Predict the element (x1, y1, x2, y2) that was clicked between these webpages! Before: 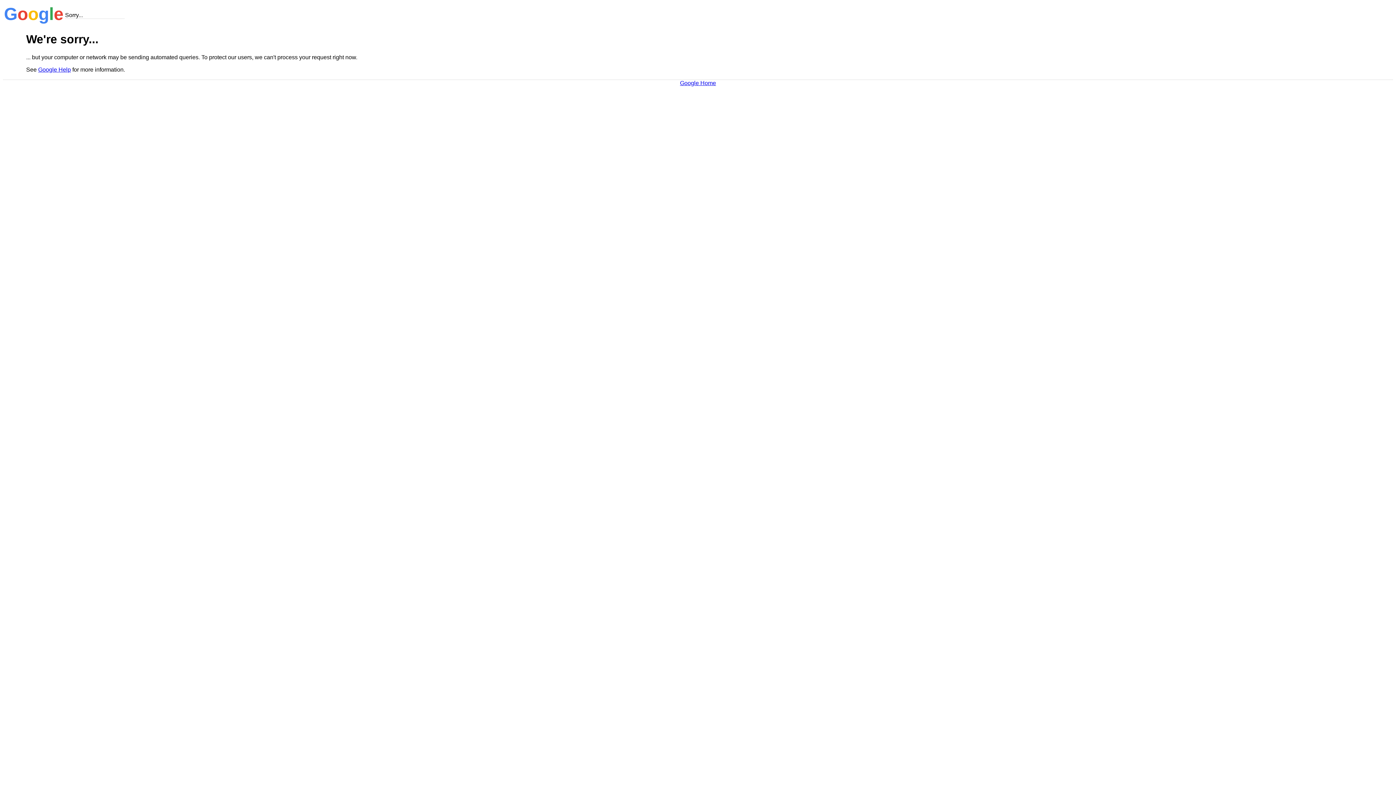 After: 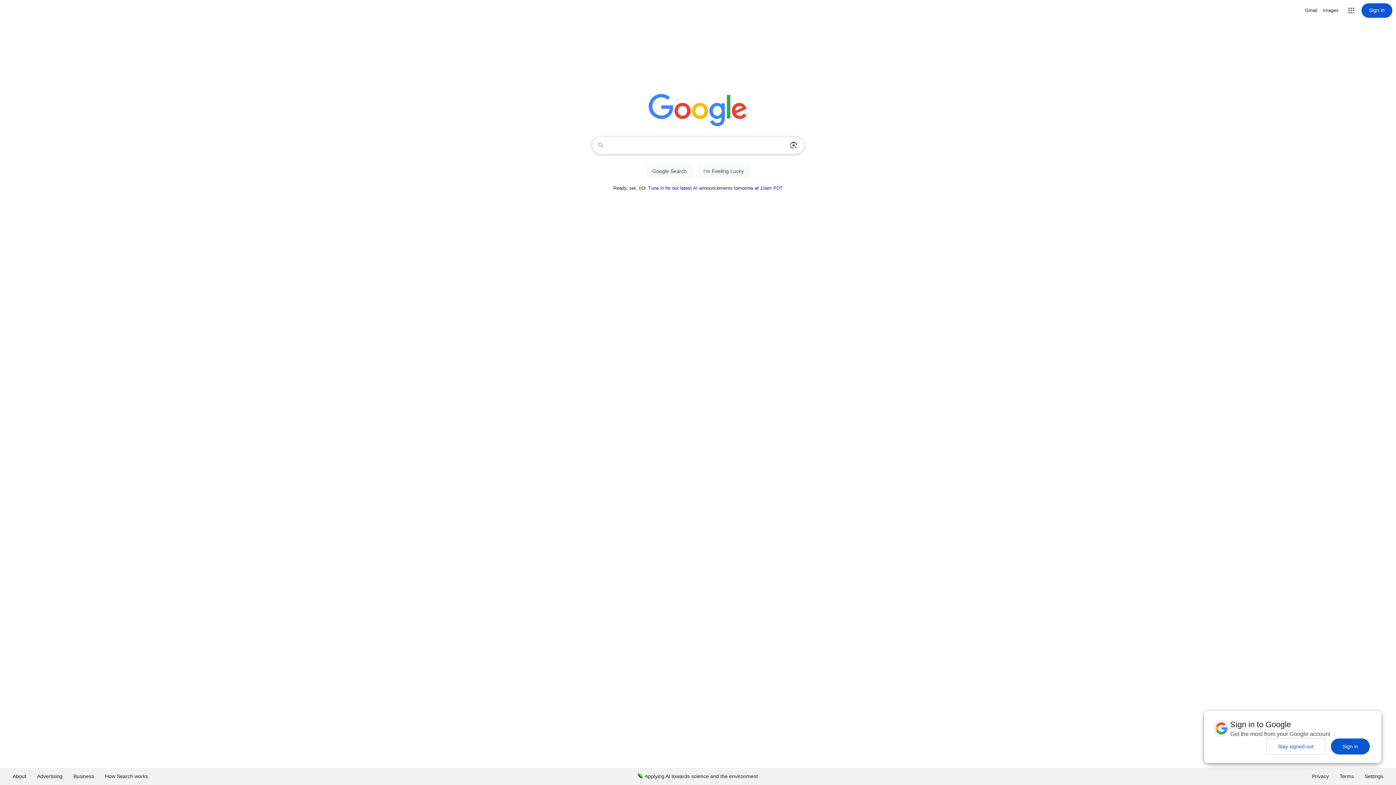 Action: label: Google Home bbox: (680, 79, 716, 86)